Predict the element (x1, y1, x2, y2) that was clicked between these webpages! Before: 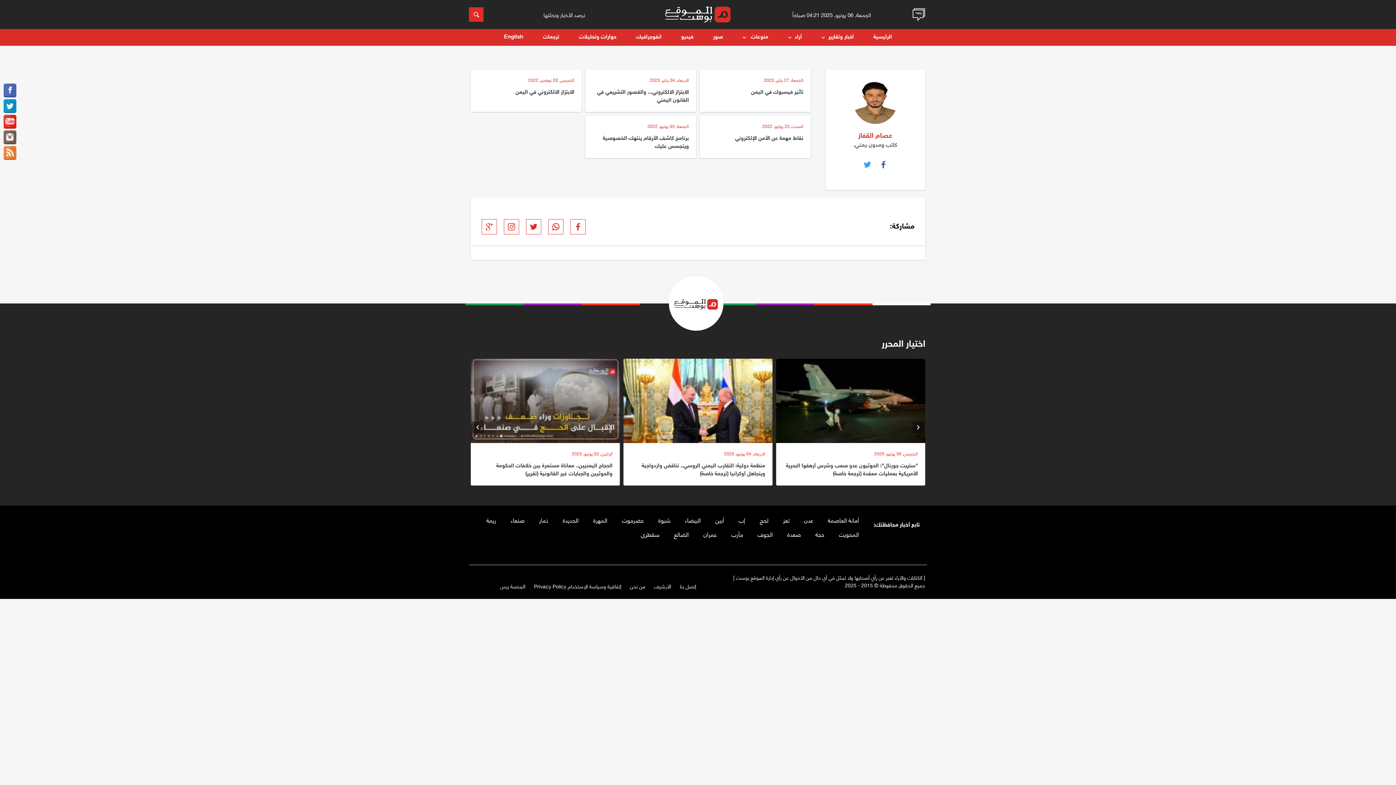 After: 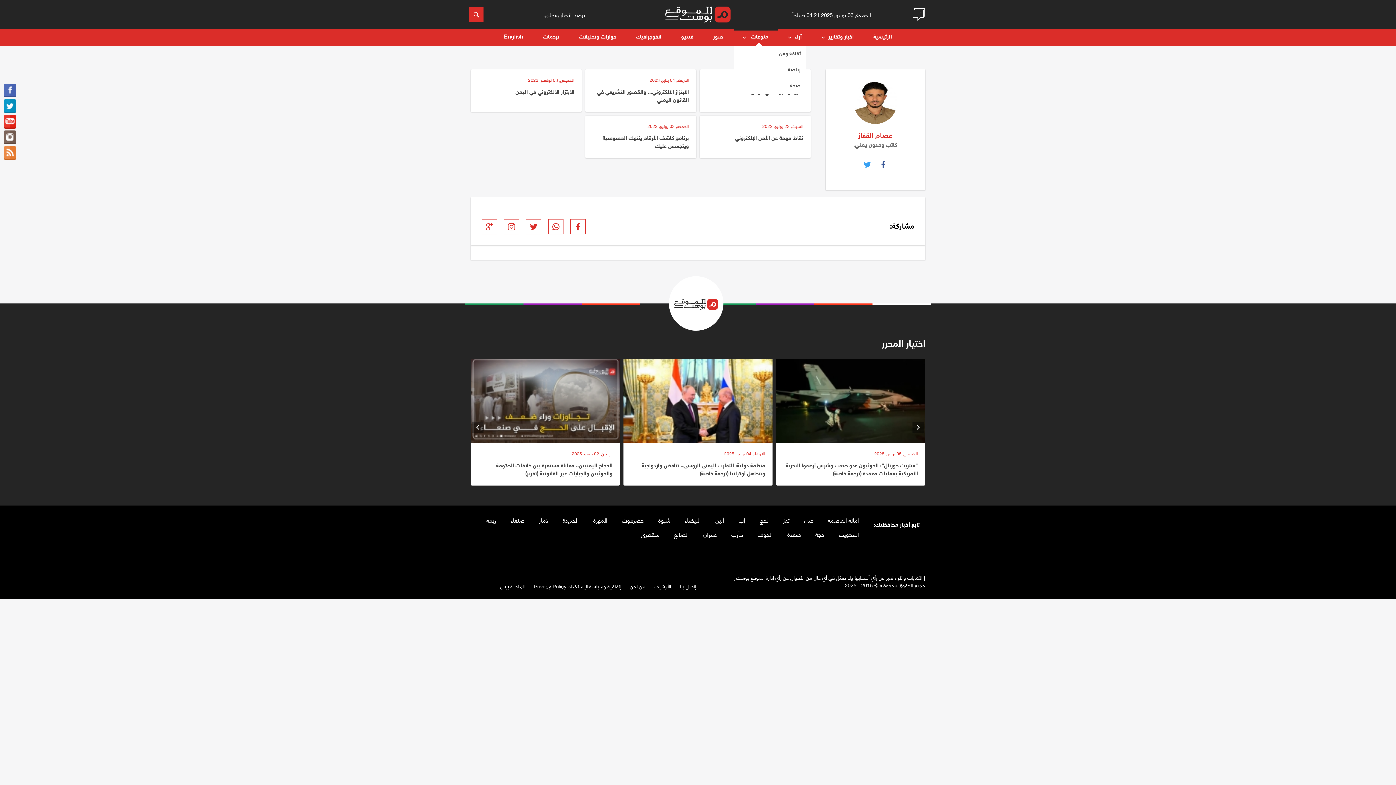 Action: bbox: (733, 29, 777, 45) label: منوعات 